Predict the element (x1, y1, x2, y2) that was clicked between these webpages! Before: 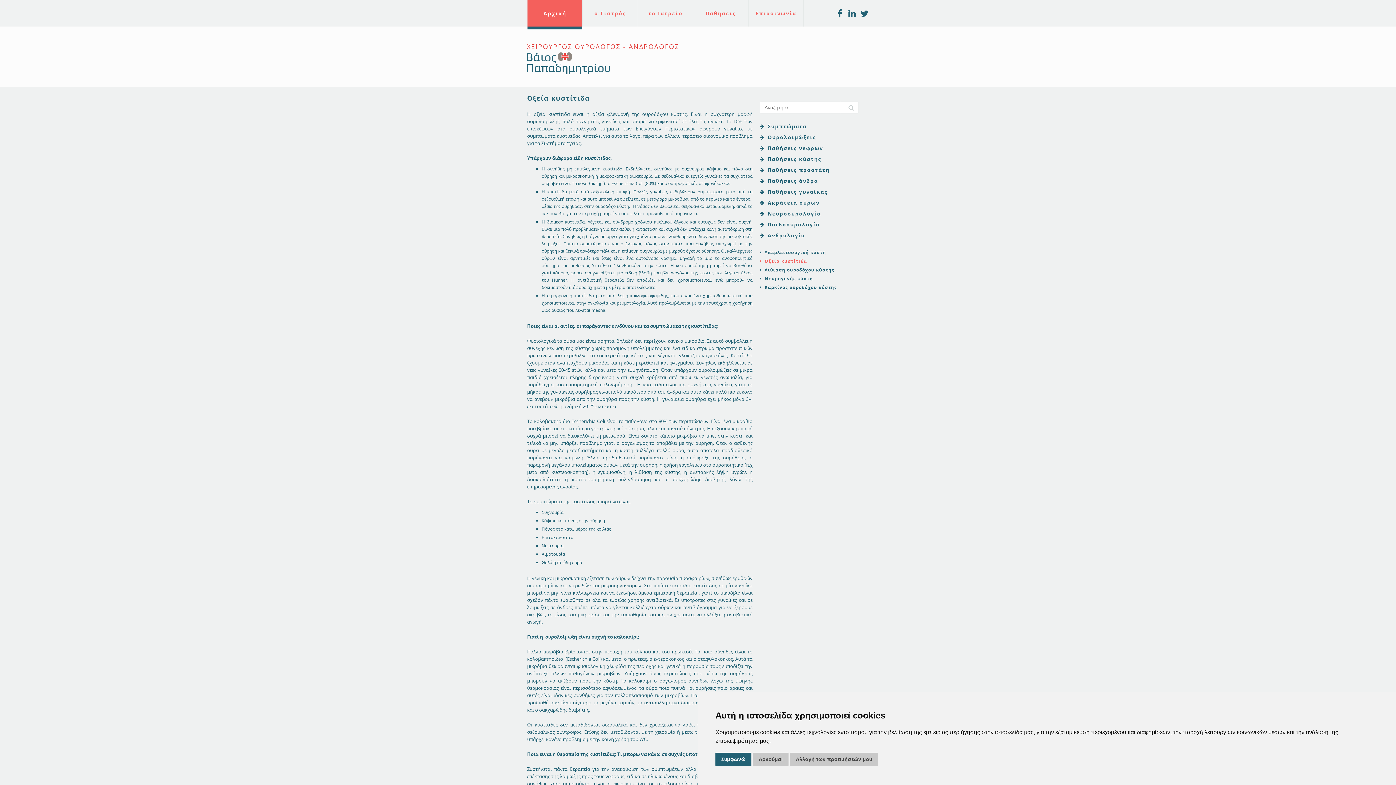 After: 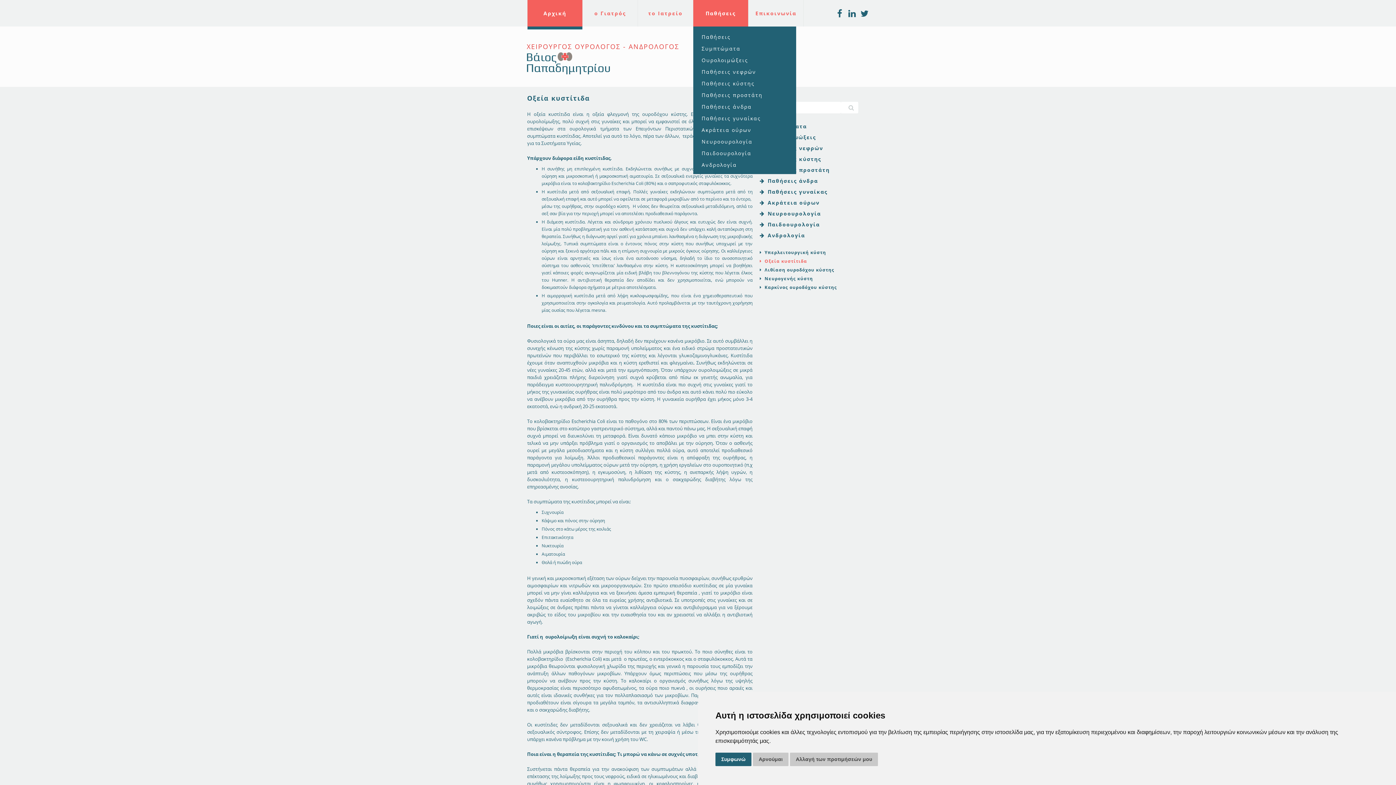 Action: bbox: (693, 0, 748, 26) label: Παθήσεις